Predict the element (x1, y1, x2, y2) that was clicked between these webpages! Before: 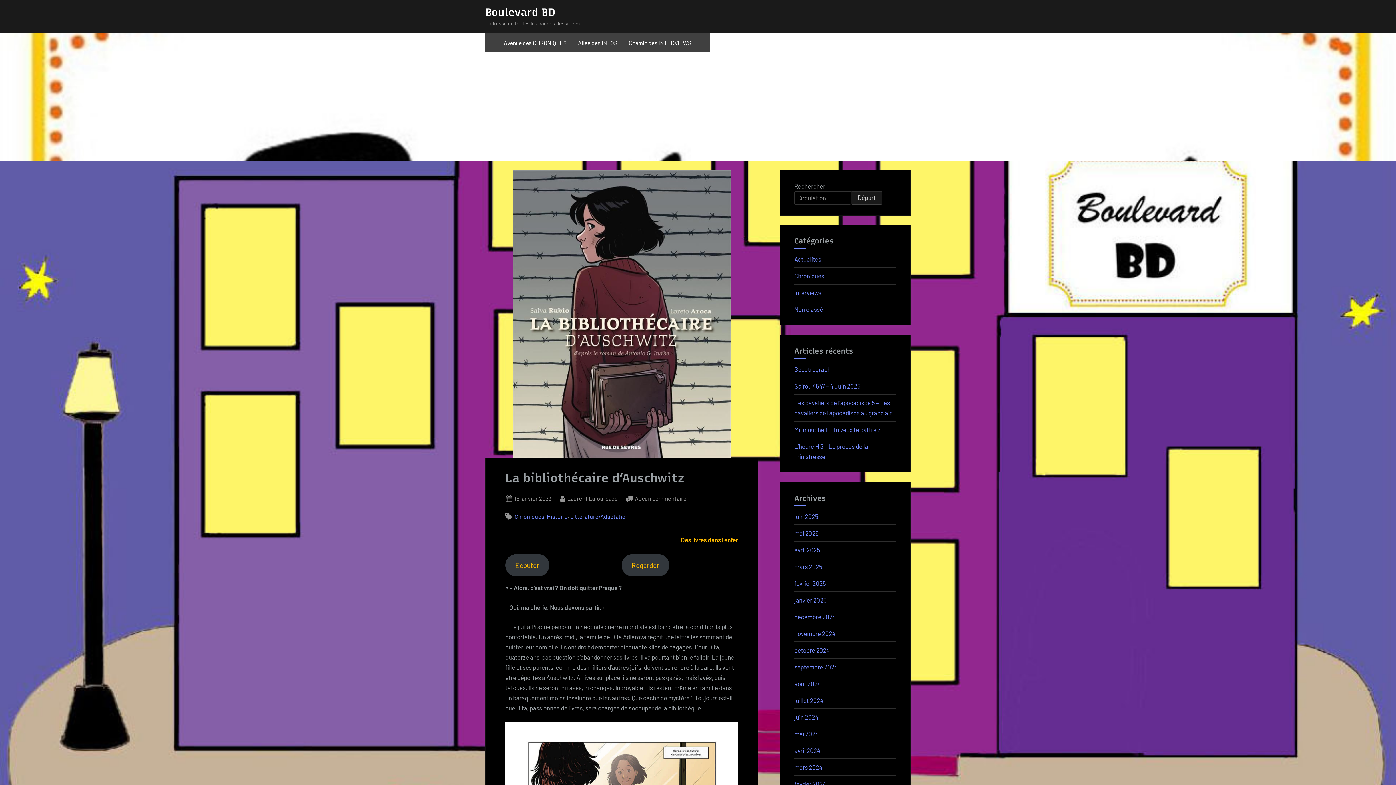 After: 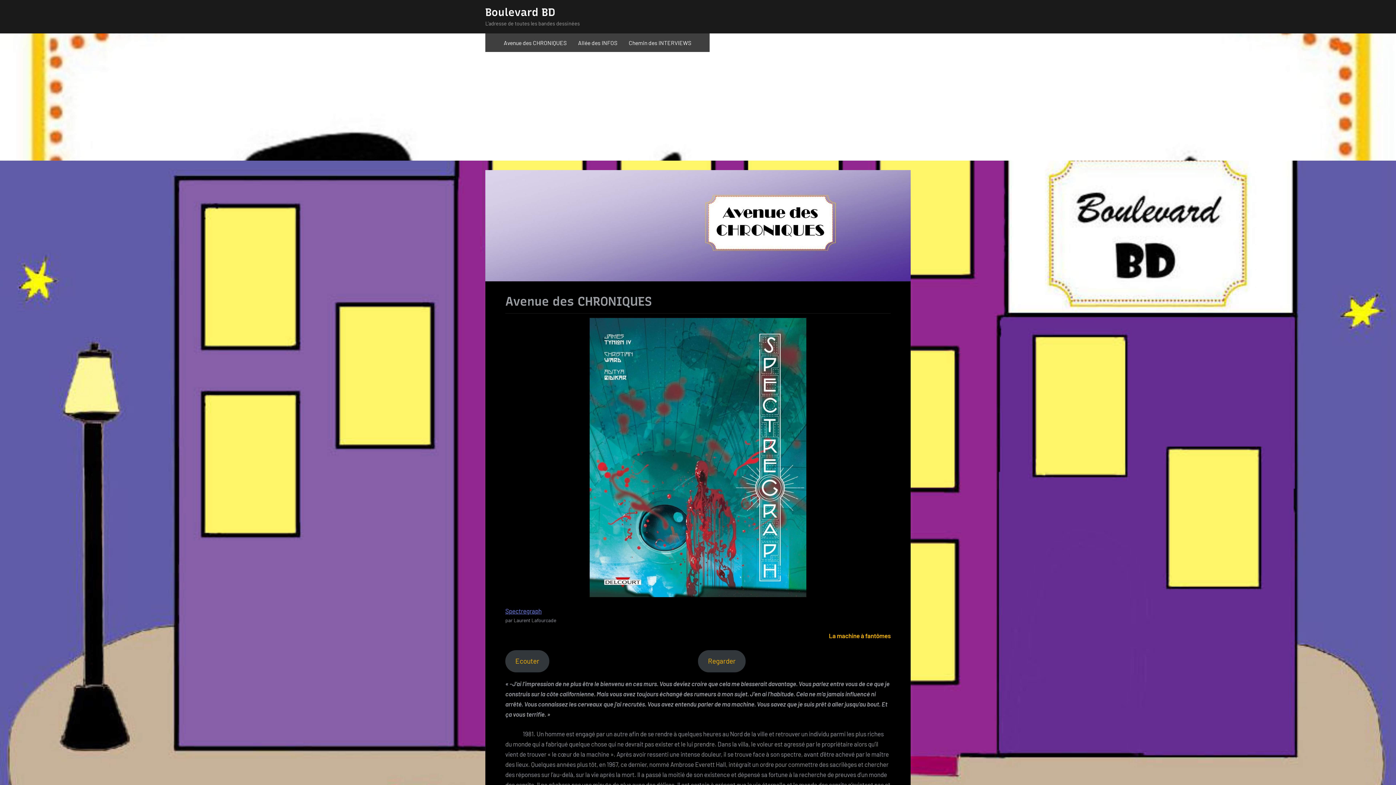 Action: bbox: (499, 35, 570, 50) label: Avenue des CHRONIQUES